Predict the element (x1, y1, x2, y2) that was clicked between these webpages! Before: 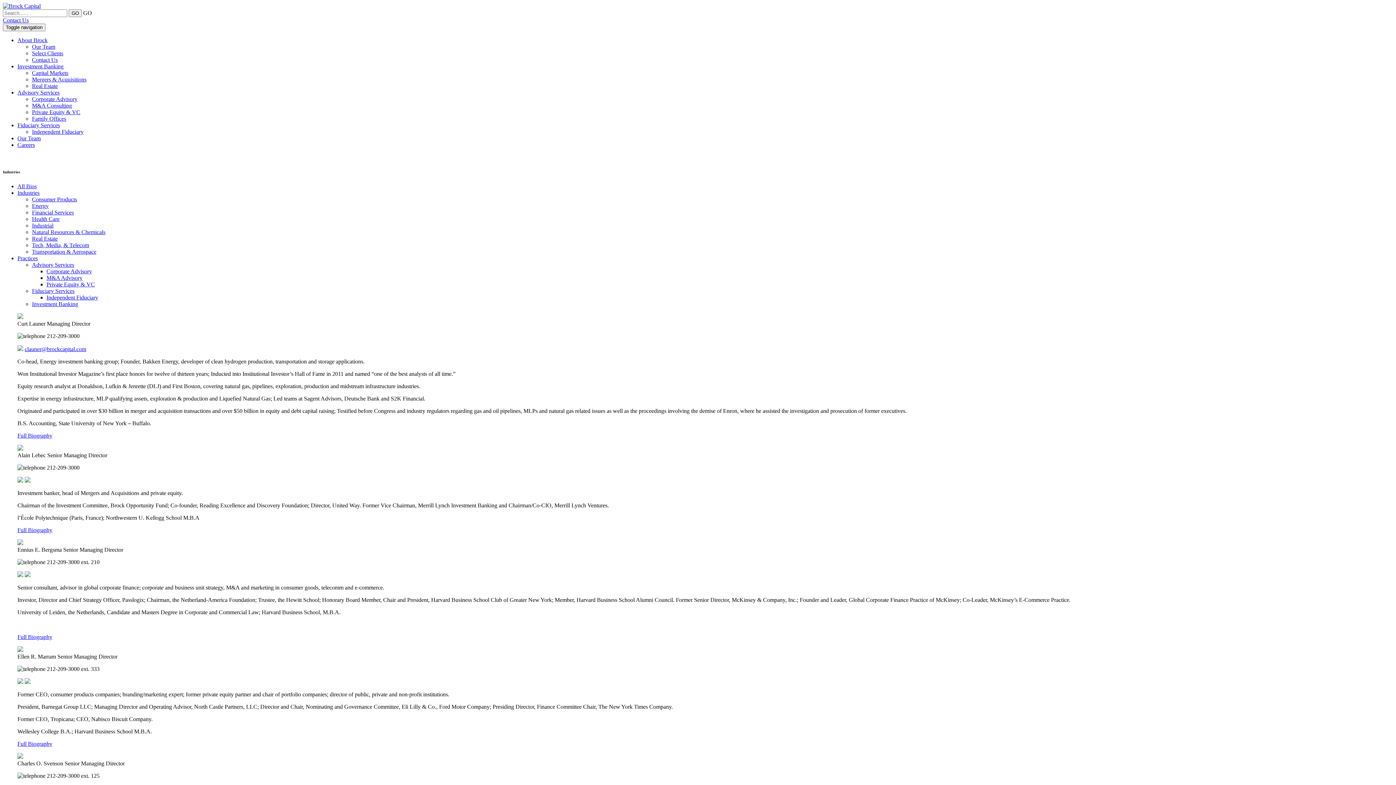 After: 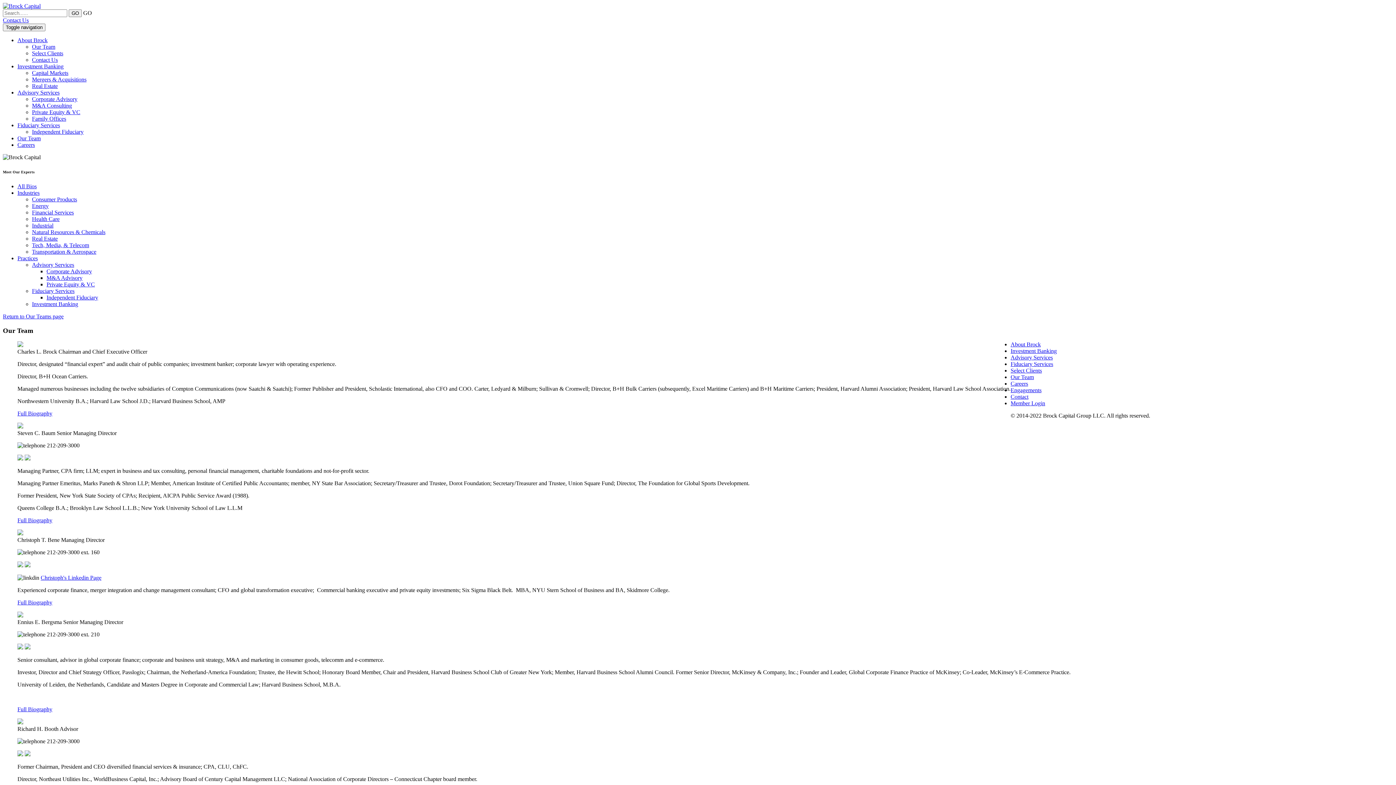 Action: label: All Bios bbox: (17, 183, 36, 189)